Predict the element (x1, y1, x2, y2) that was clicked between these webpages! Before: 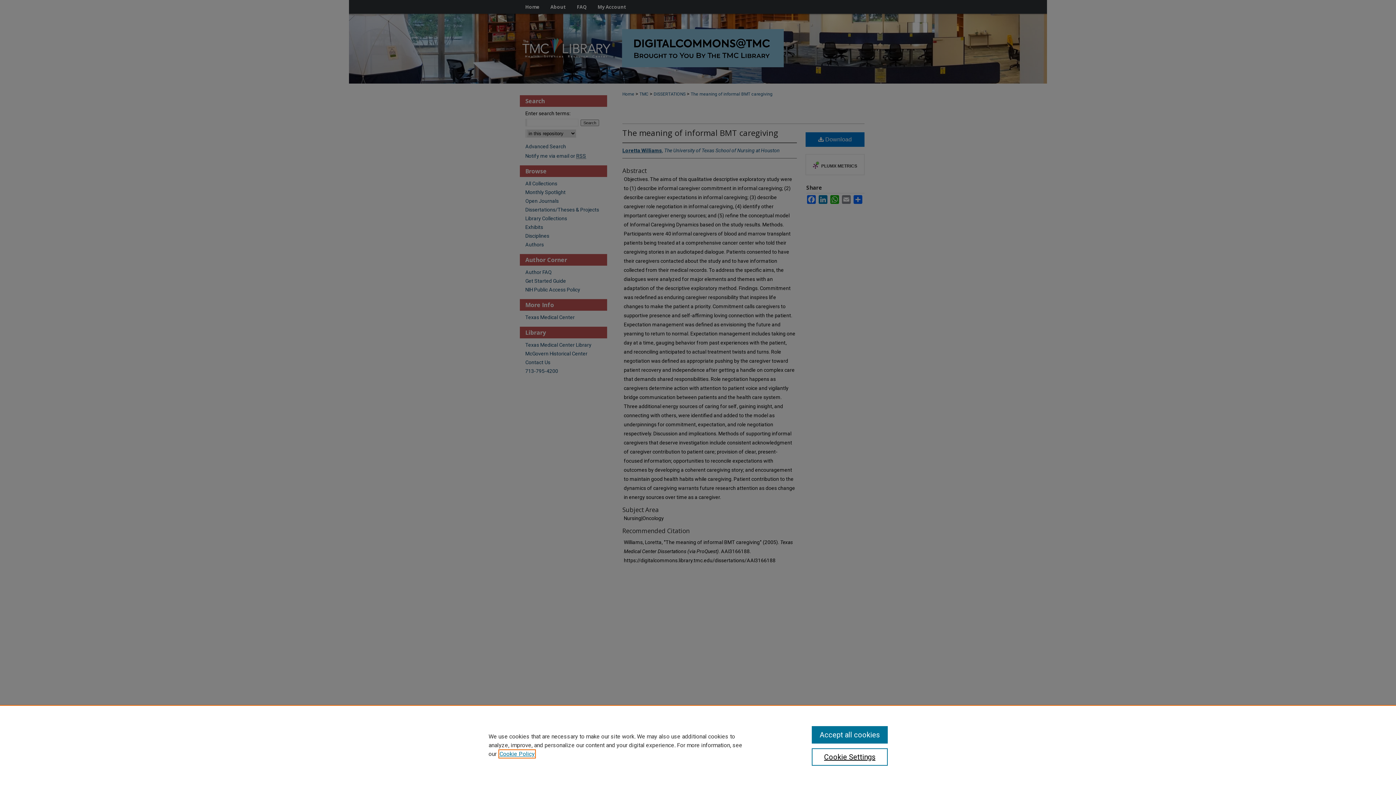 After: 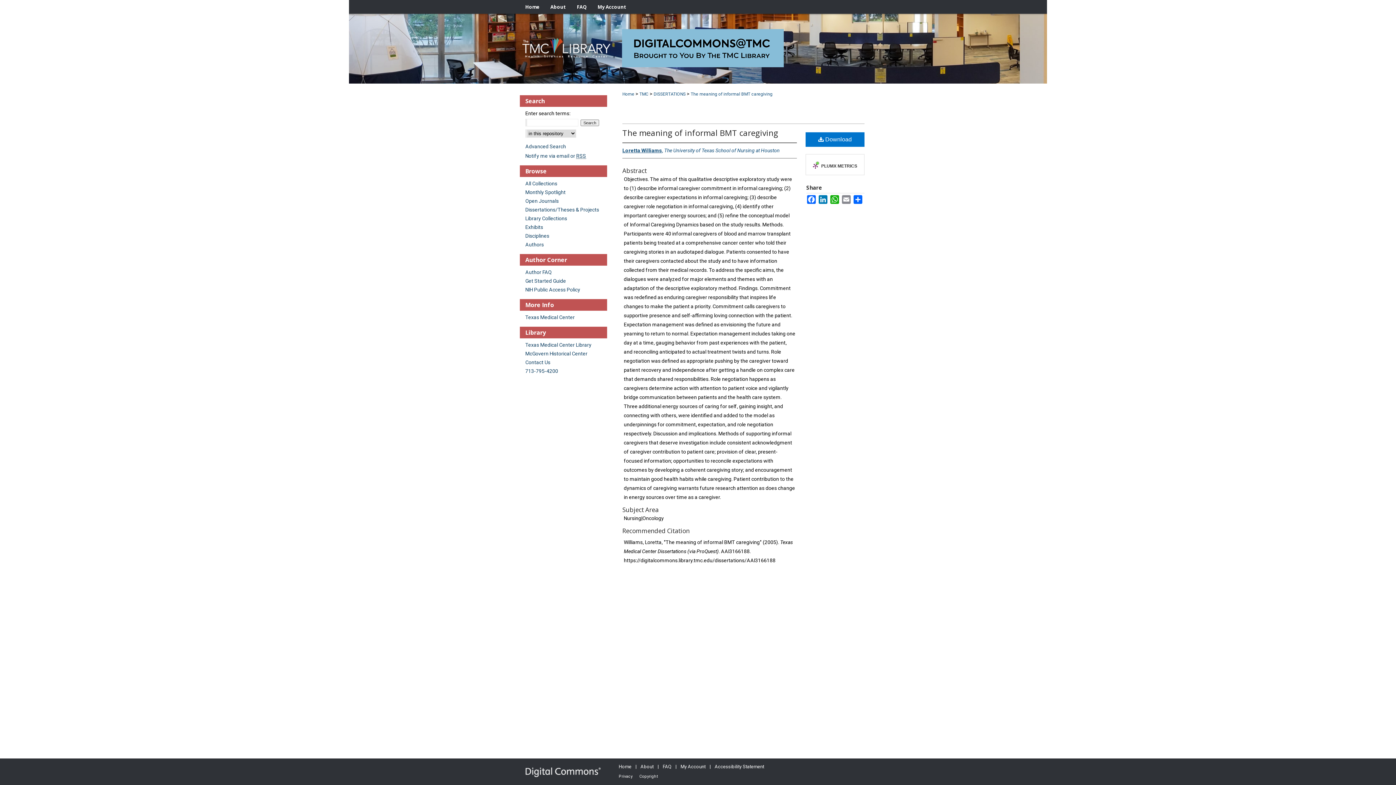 Action: label: Accept all cookies bbox: (811, 726, 887, 744)